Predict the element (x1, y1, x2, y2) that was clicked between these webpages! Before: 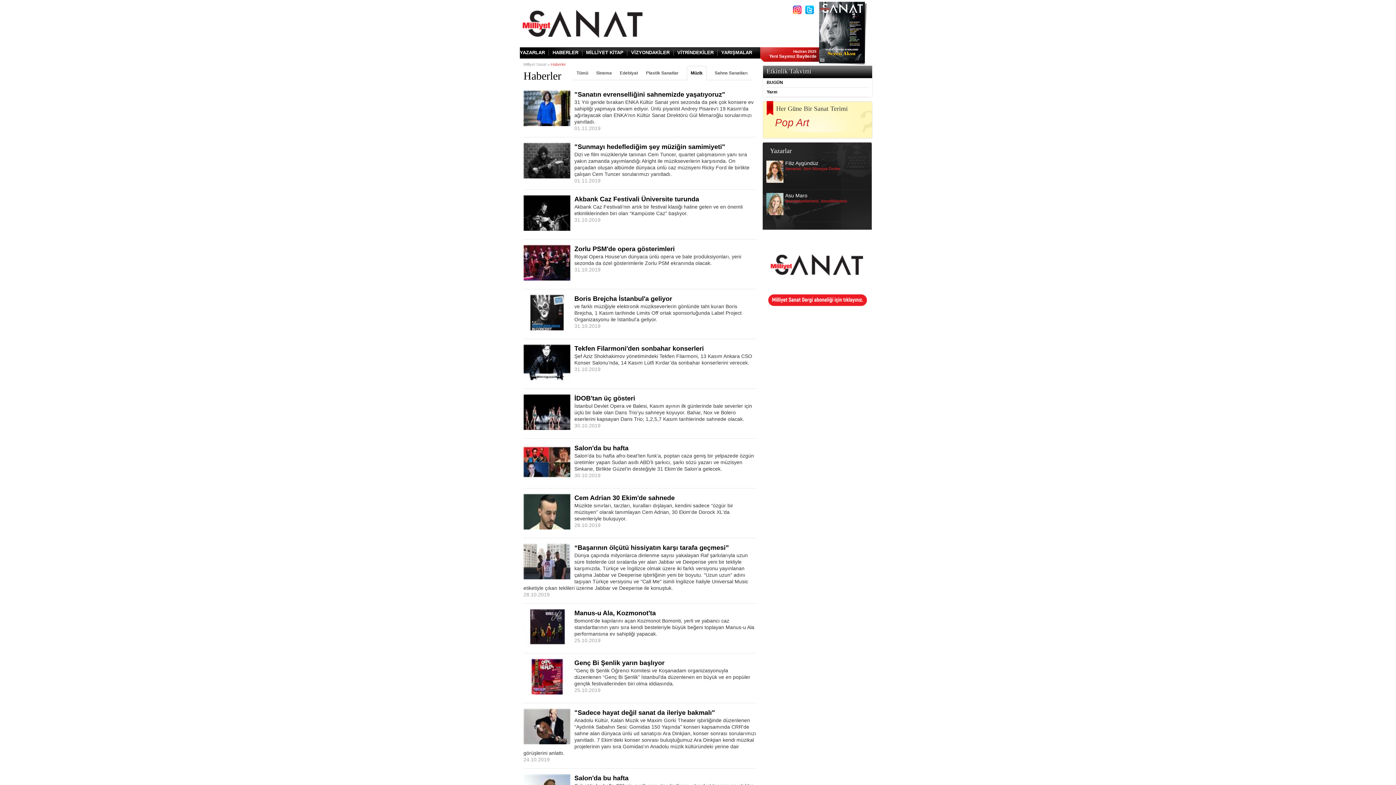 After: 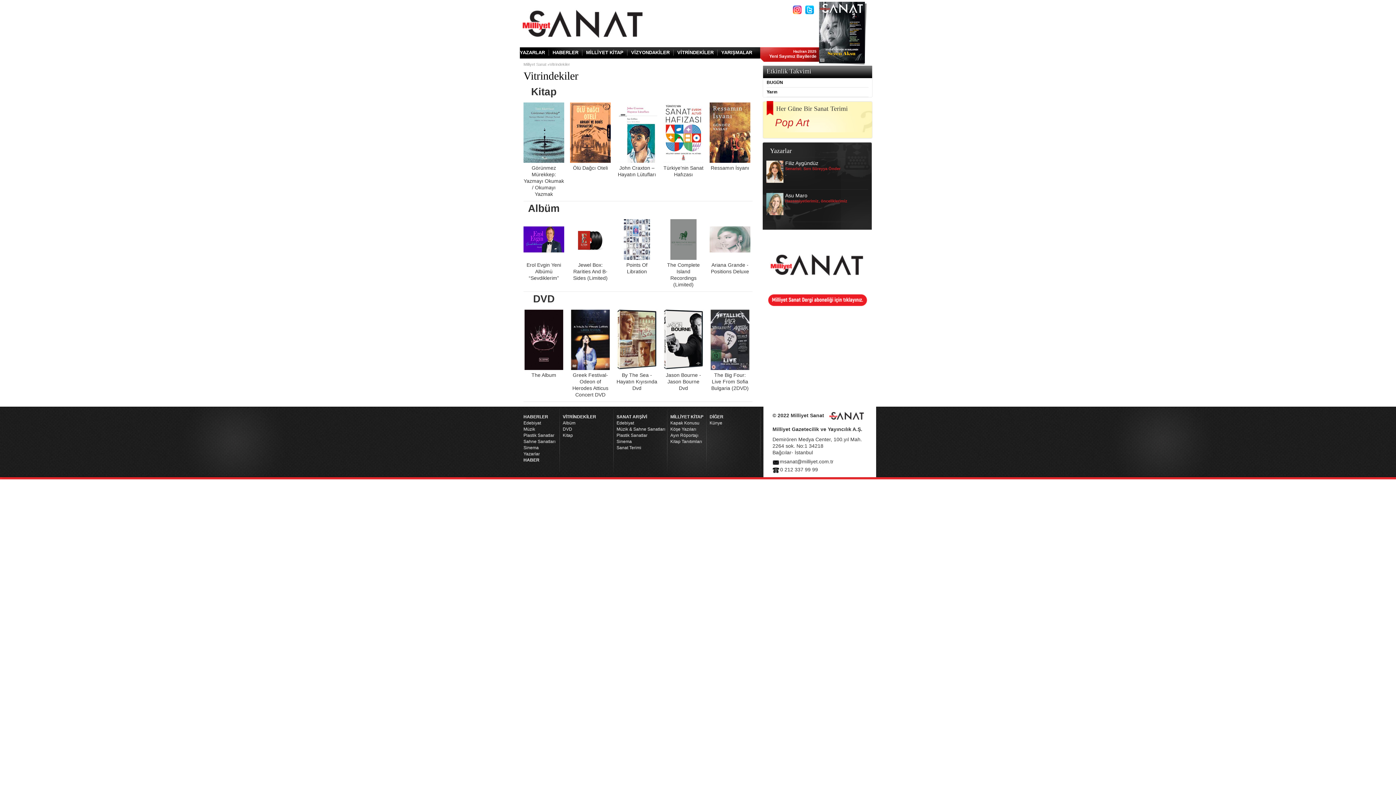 Action: label: VİTRİNDEKİLER bbox: (677, 49, 717, 55)